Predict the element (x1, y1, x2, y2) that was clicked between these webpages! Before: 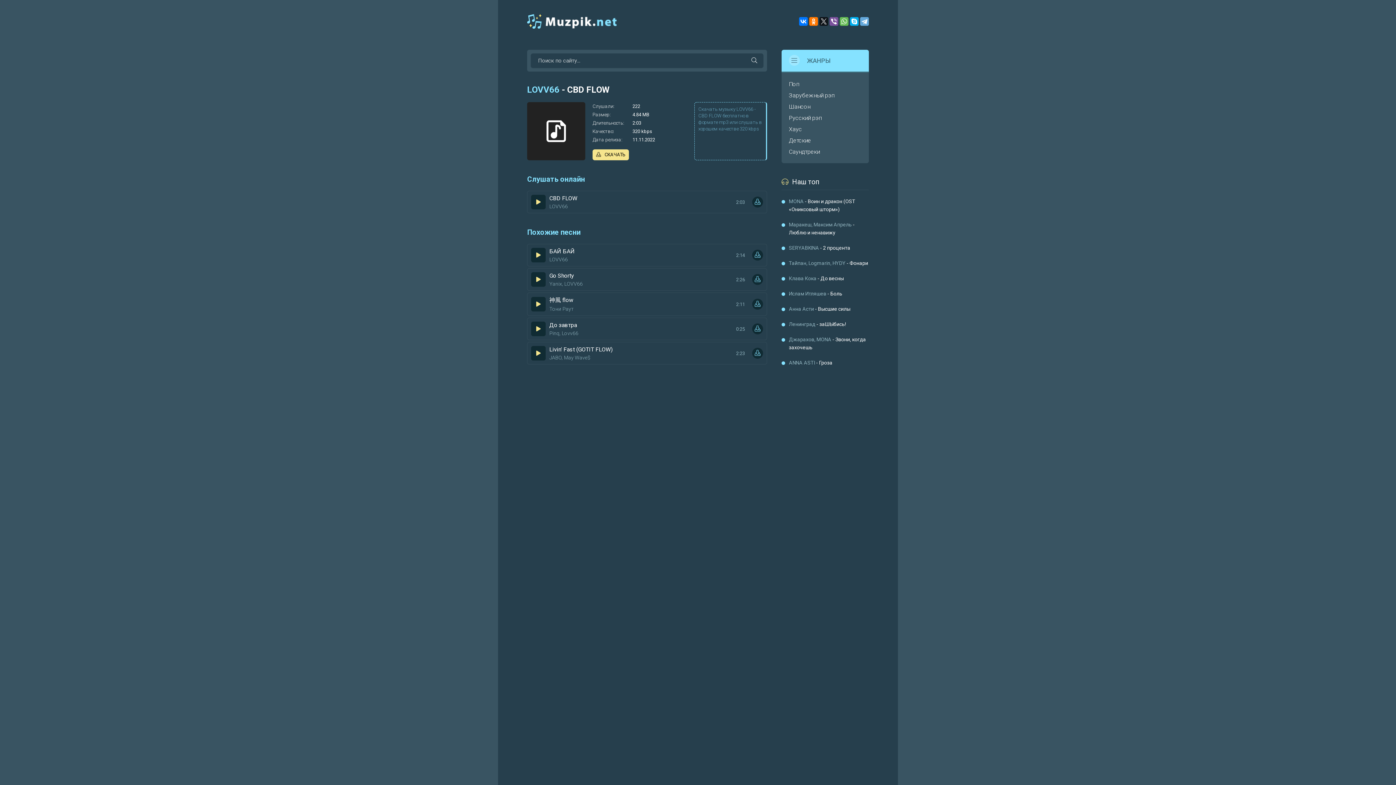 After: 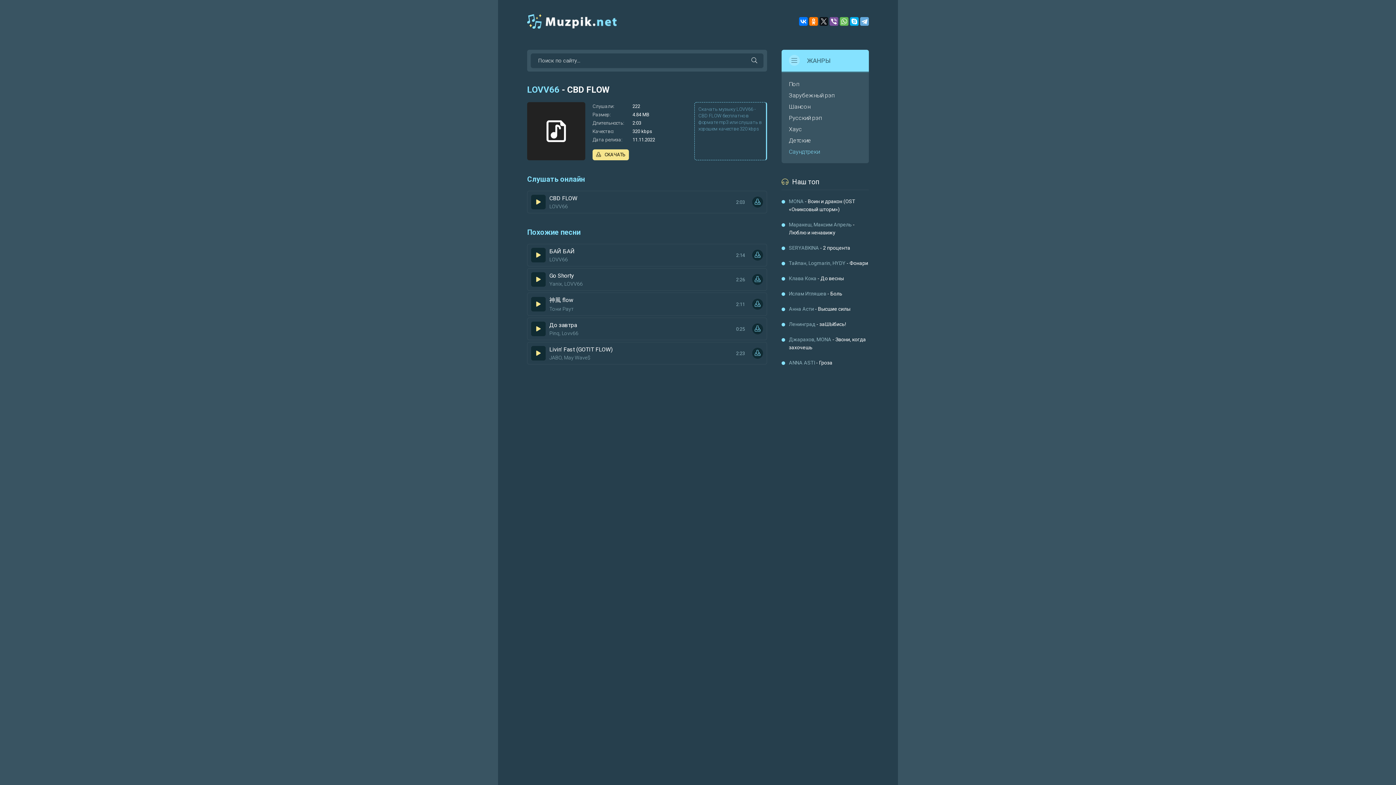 Action: label: Саундтреки bbox: (781, 146, 869, 157)